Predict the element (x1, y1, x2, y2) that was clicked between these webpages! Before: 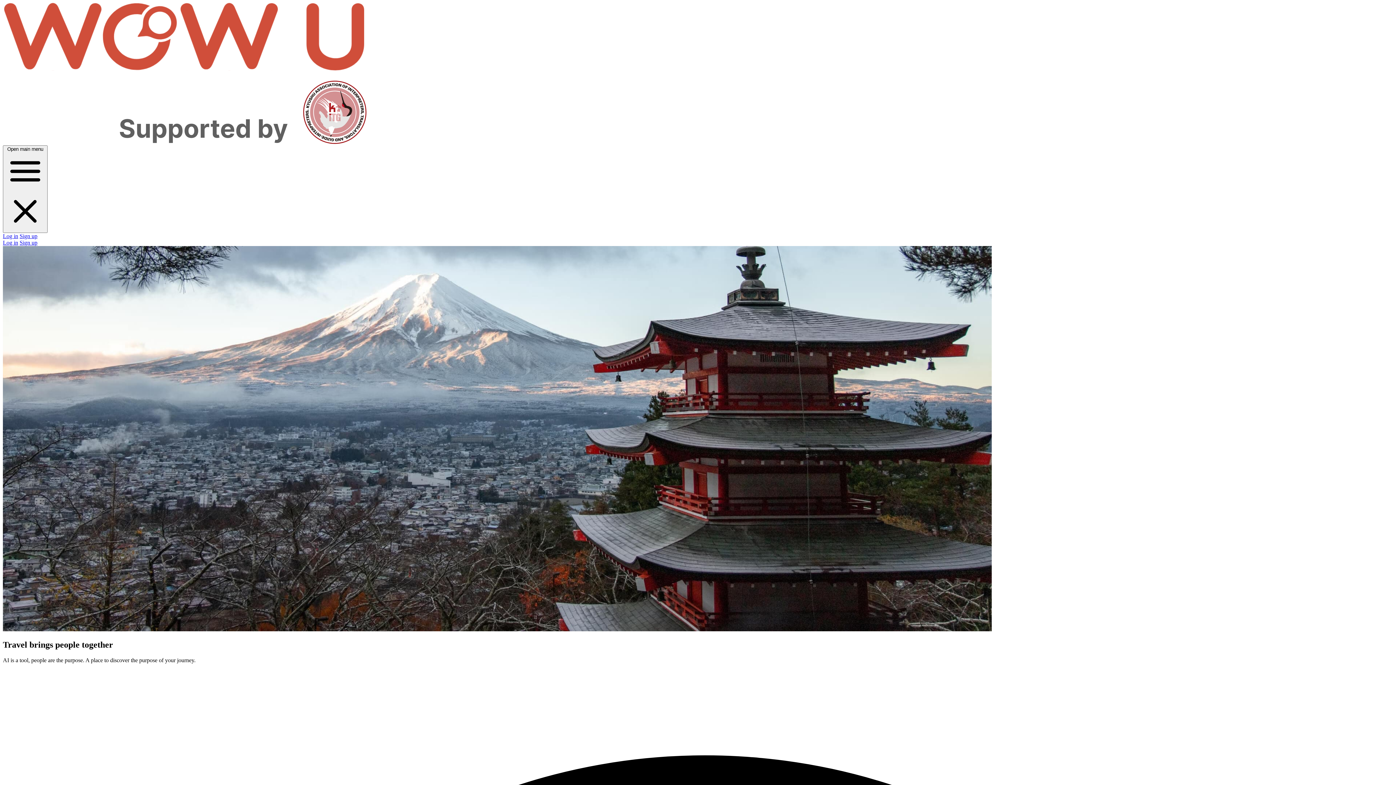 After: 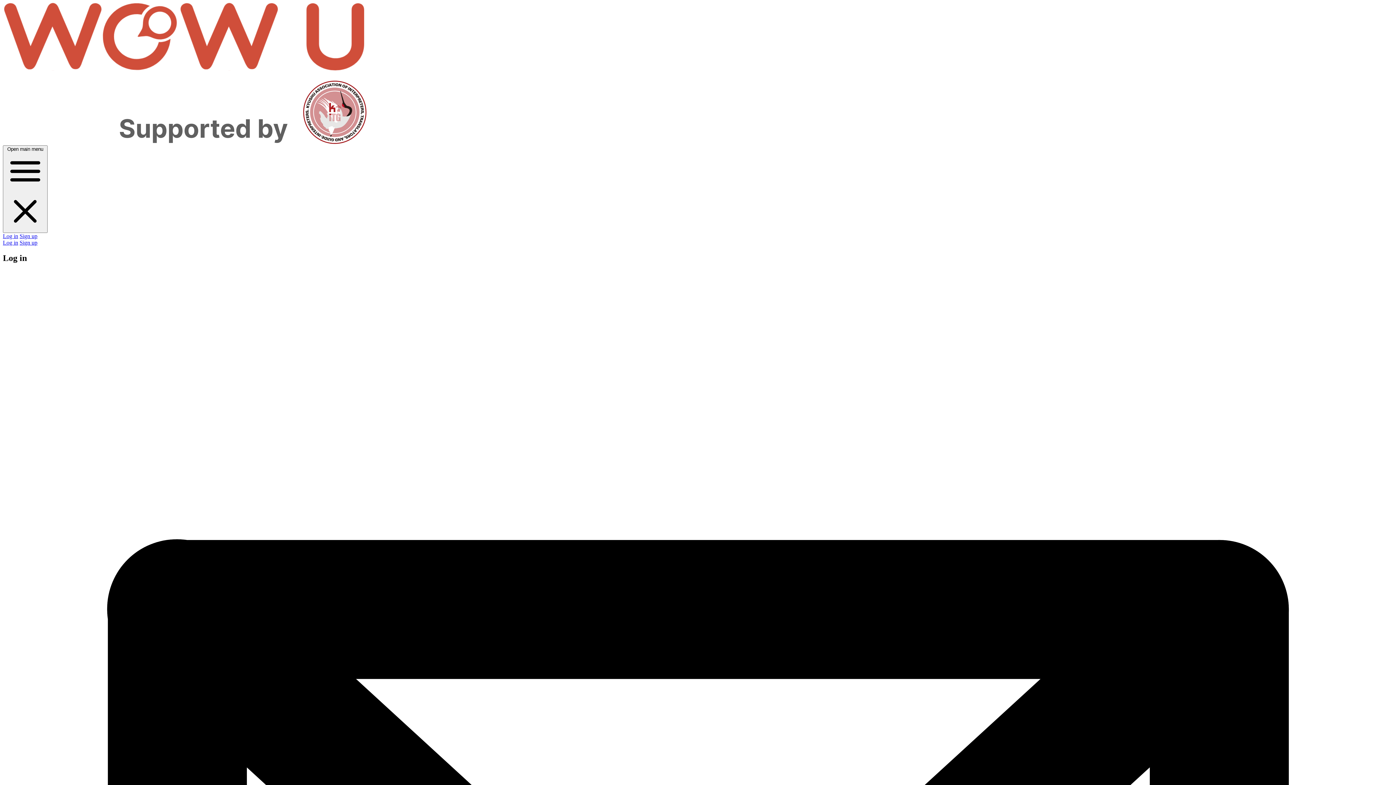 Action: bbox: (2, 239, 18, 245) label: Log in